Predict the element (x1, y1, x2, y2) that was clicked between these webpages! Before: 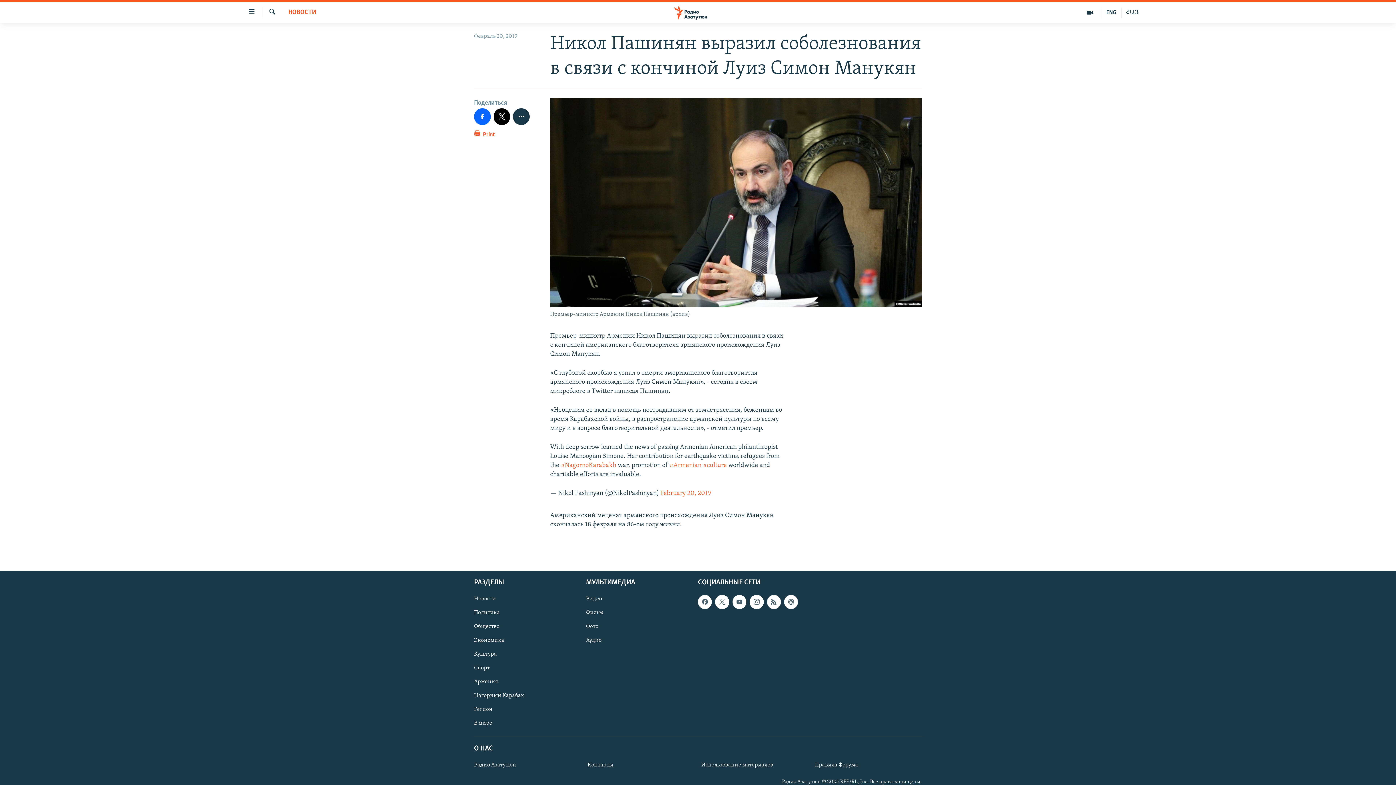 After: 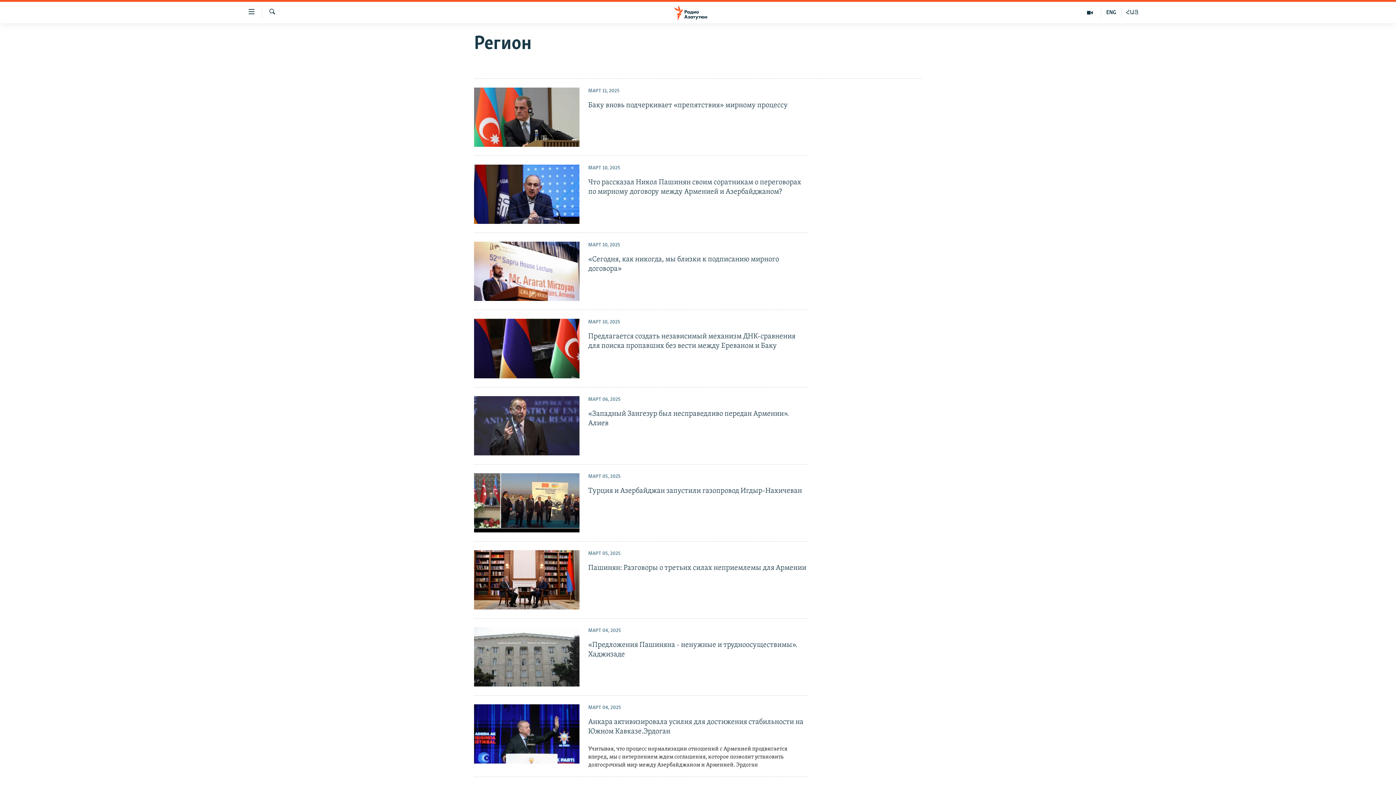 Action: label: Регион bbox: (474, 705, 581, 713)